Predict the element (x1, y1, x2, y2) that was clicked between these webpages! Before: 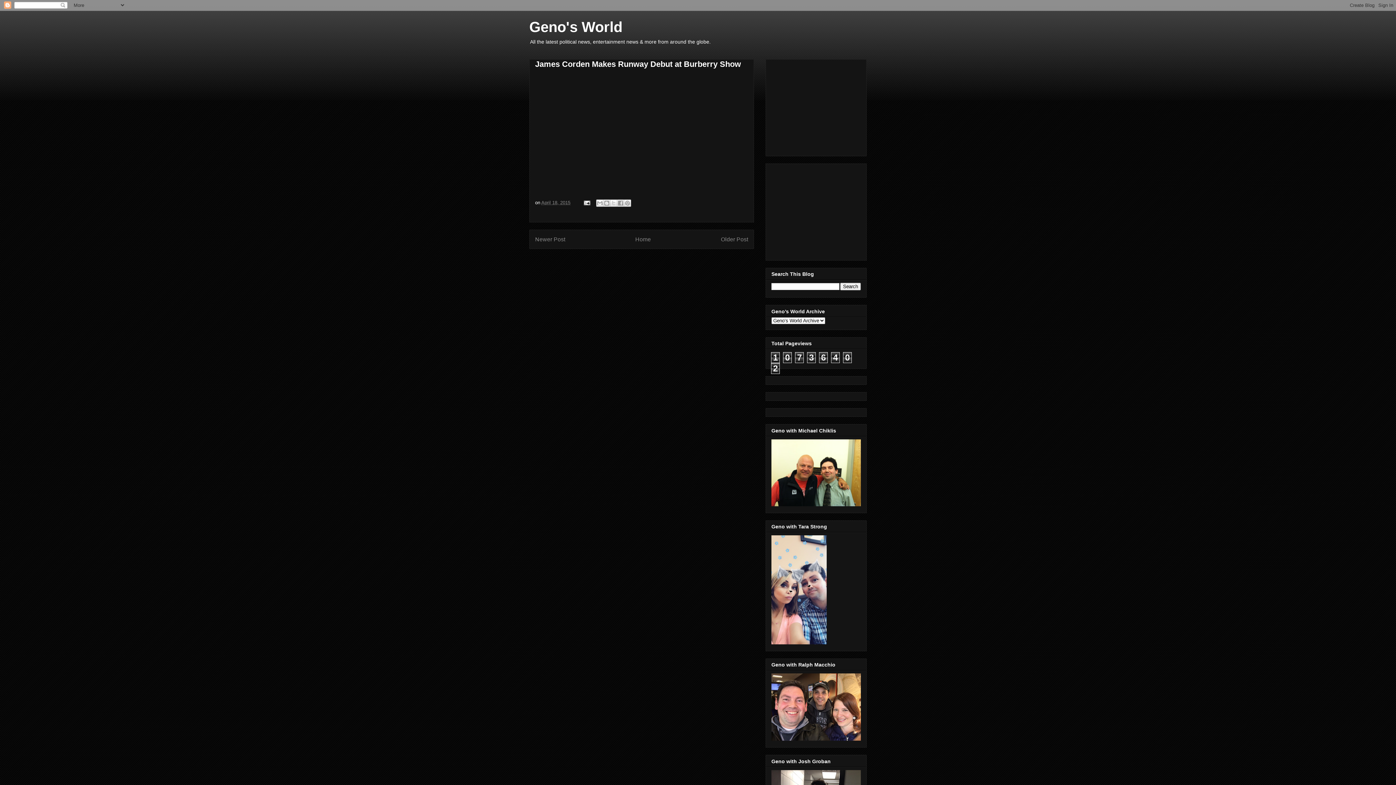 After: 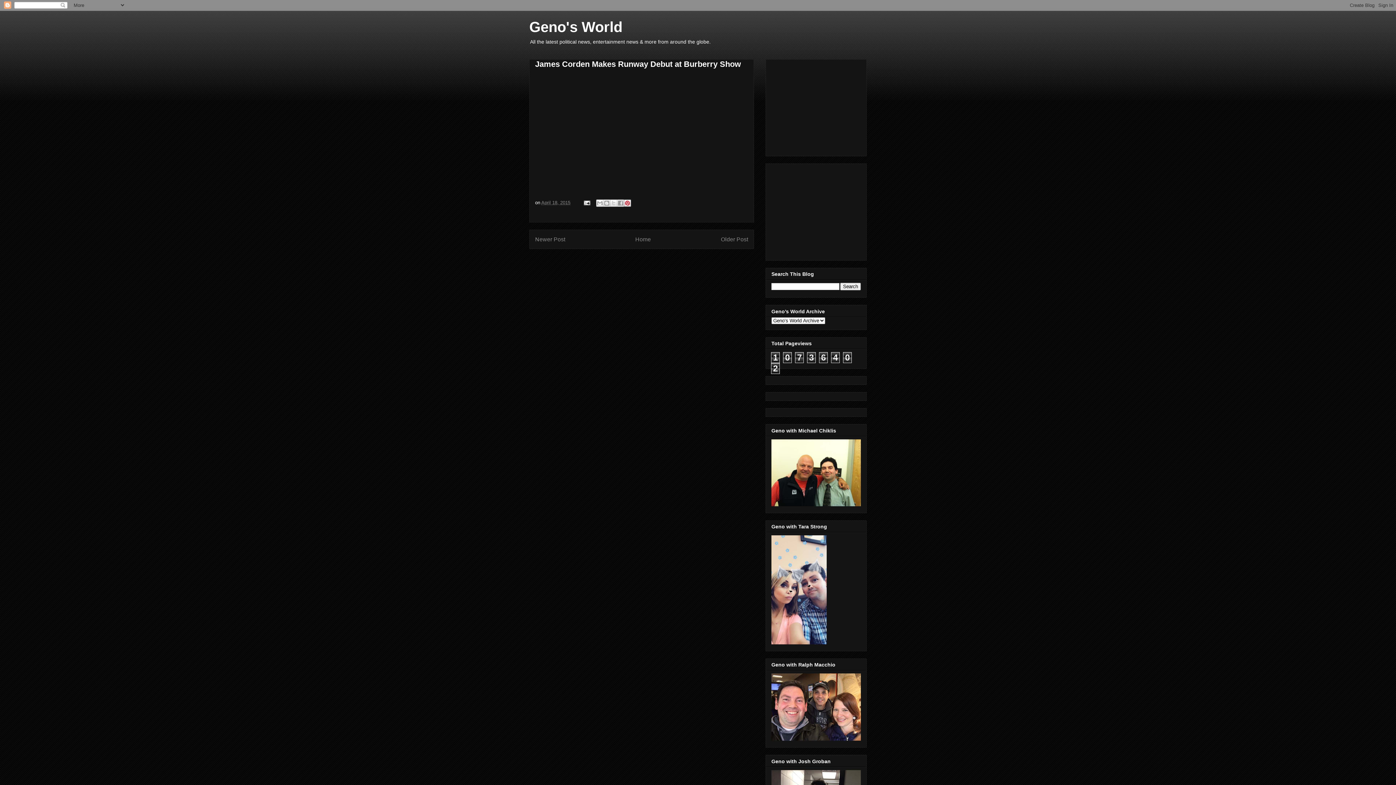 Action: label: Share to Pinterest bbox: (623, 199, 631, 206)